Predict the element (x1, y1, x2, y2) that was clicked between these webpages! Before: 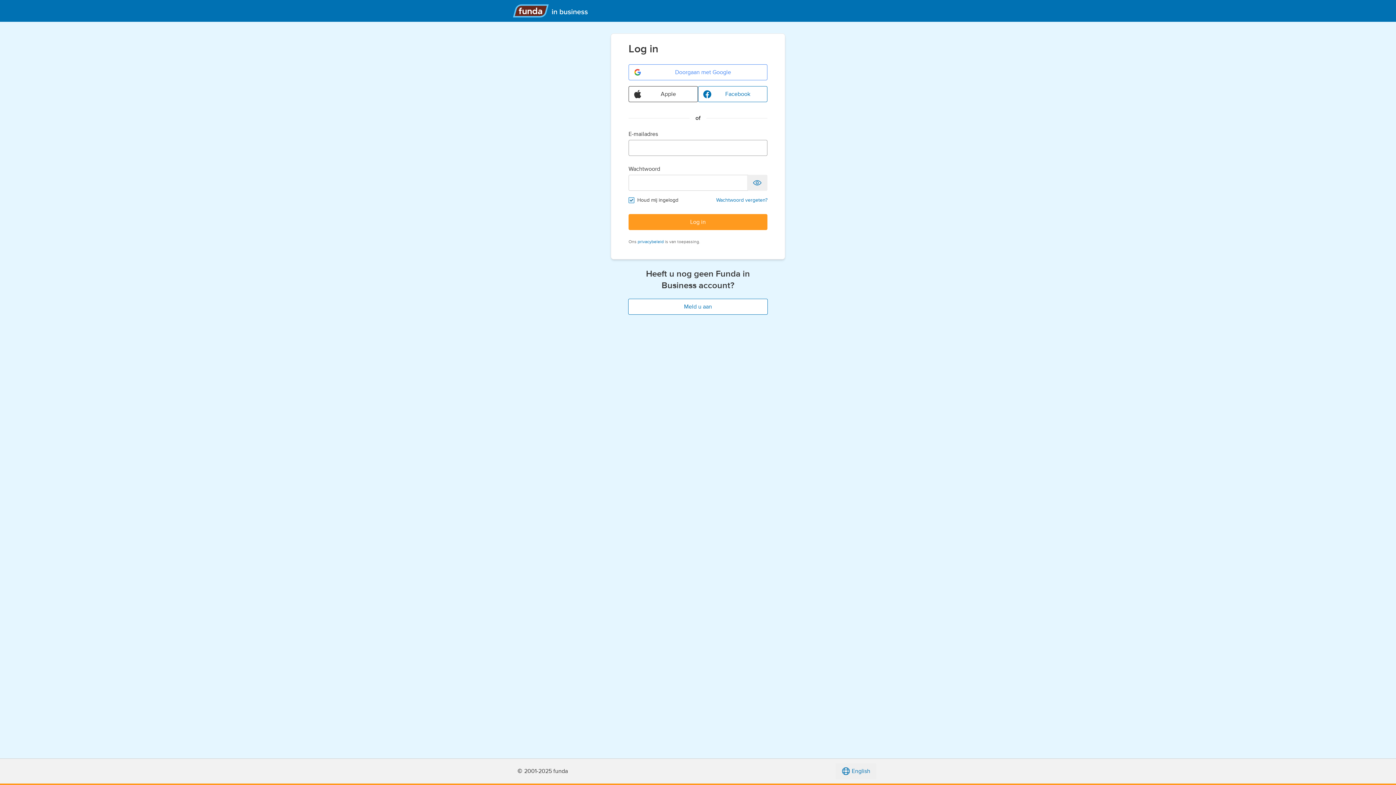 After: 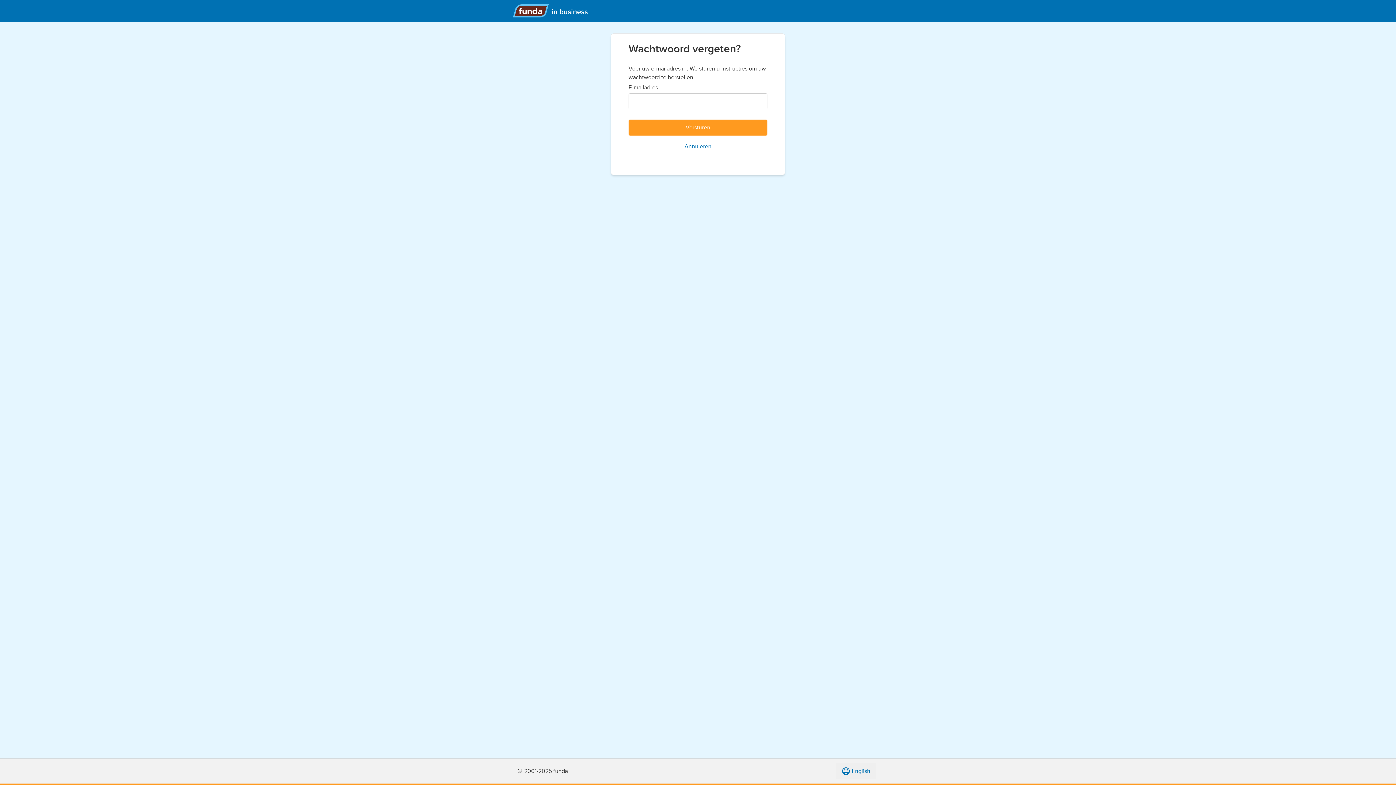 Action: label: Wachtwoord vergeten? bbox: (716, 195, 767, 208)